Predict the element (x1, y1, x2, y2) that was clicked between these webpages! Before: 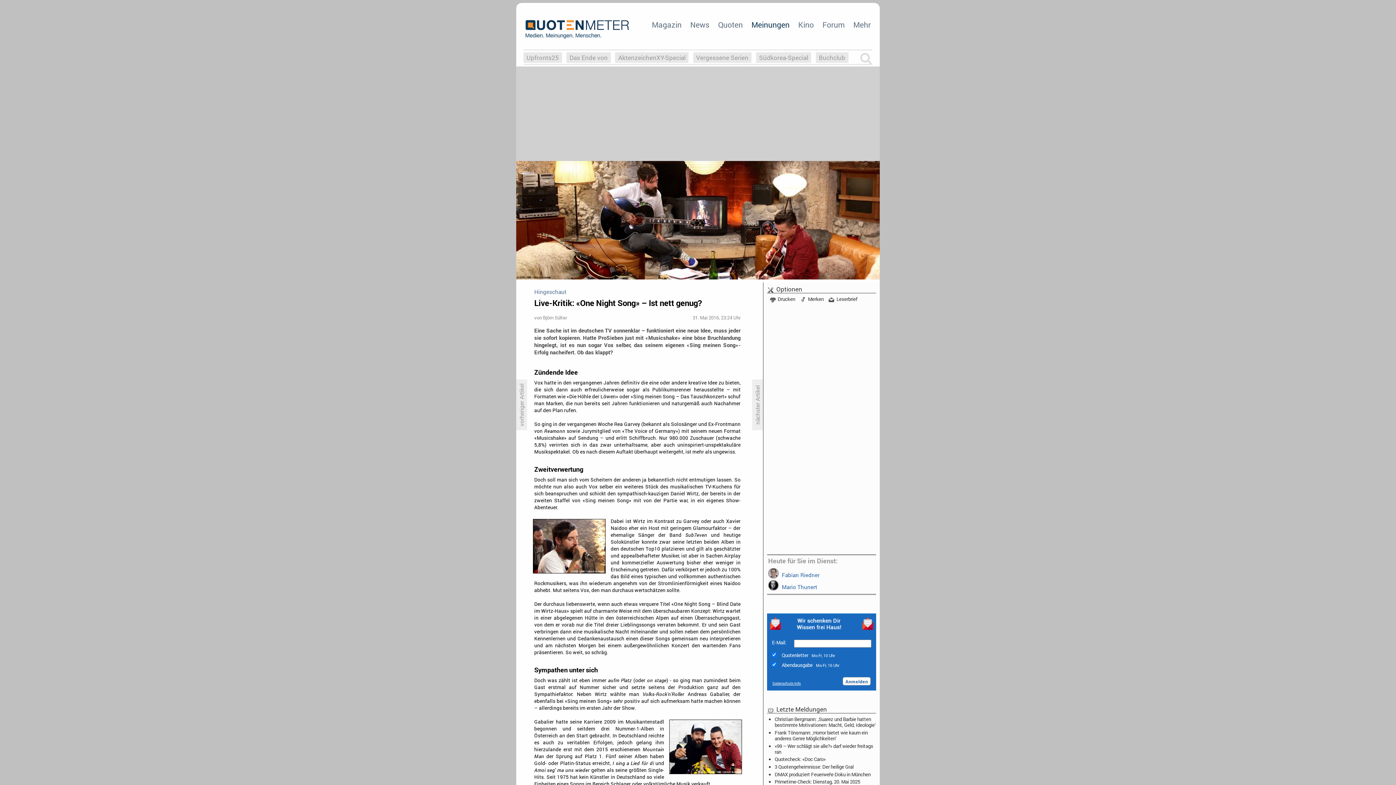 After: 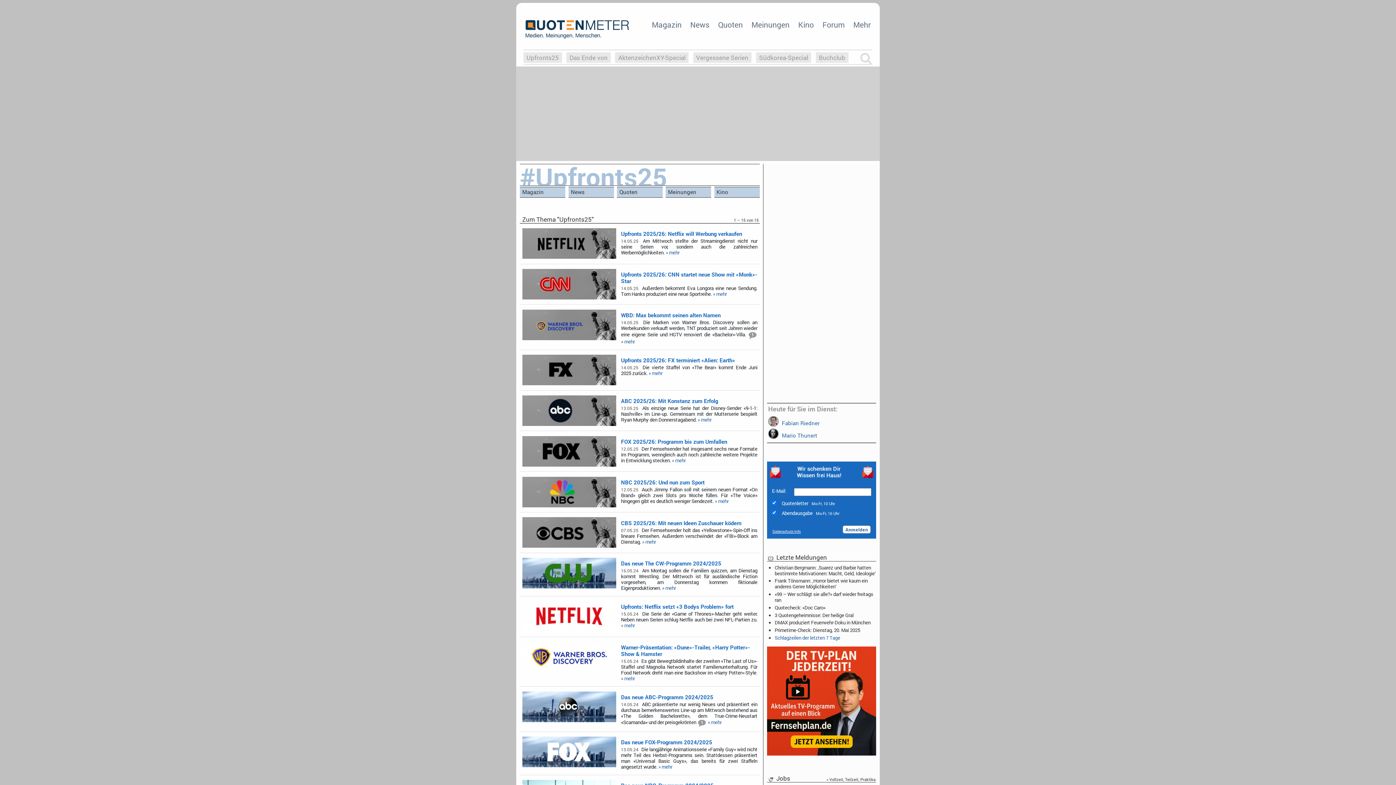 Action: bbox: (526, 53, 559, 61) label: Upfronts25